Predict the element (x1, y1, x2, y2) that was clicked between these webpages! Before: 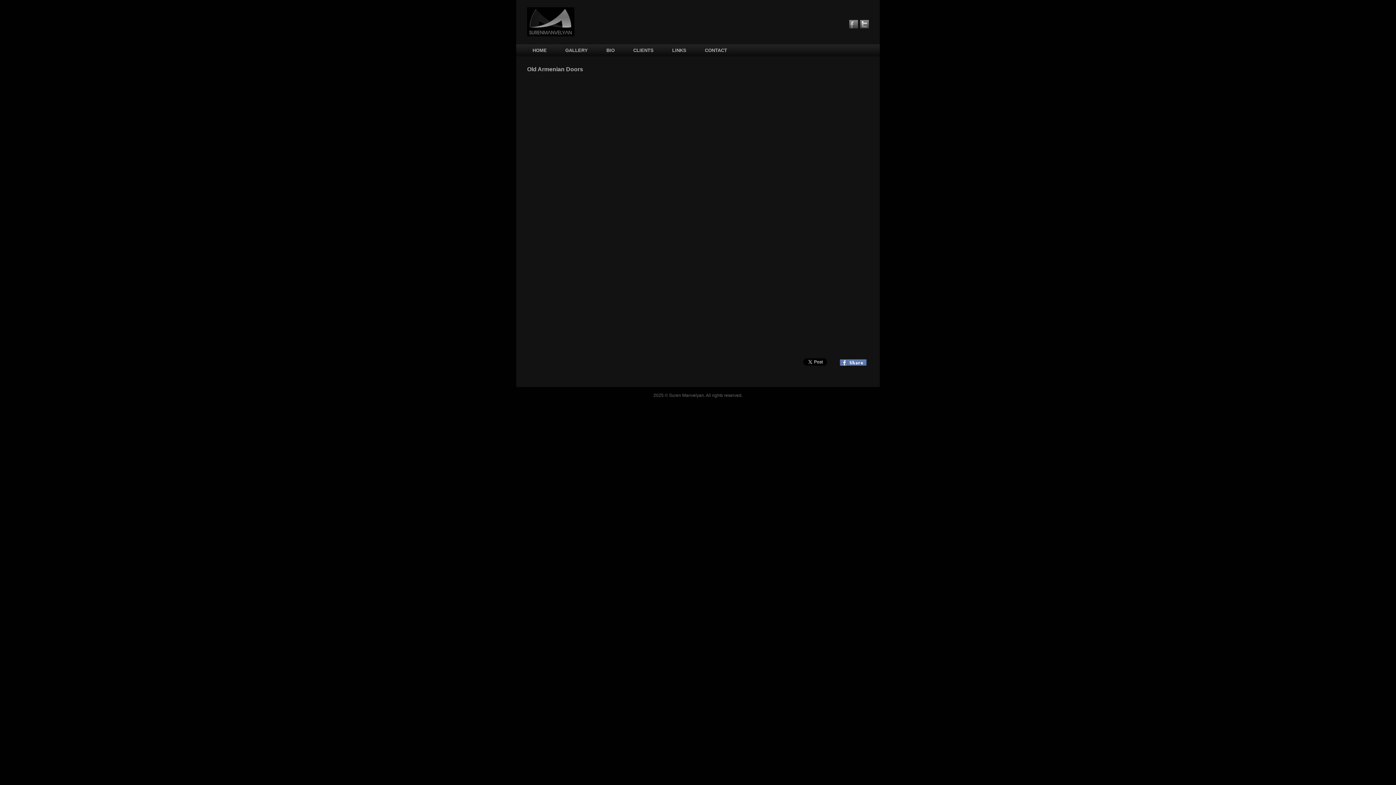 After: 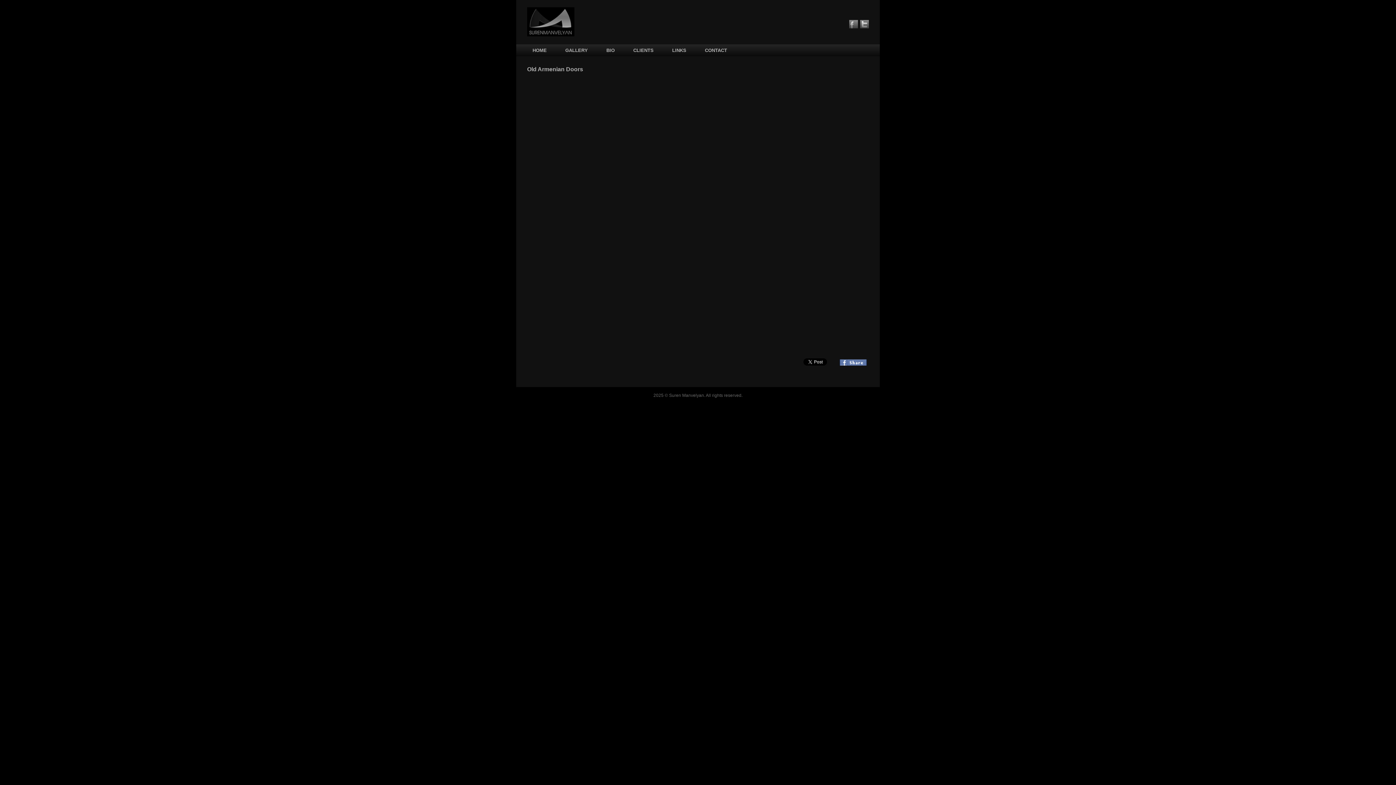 Action: label: Facebook bbox: (840, 359, 870, 365)